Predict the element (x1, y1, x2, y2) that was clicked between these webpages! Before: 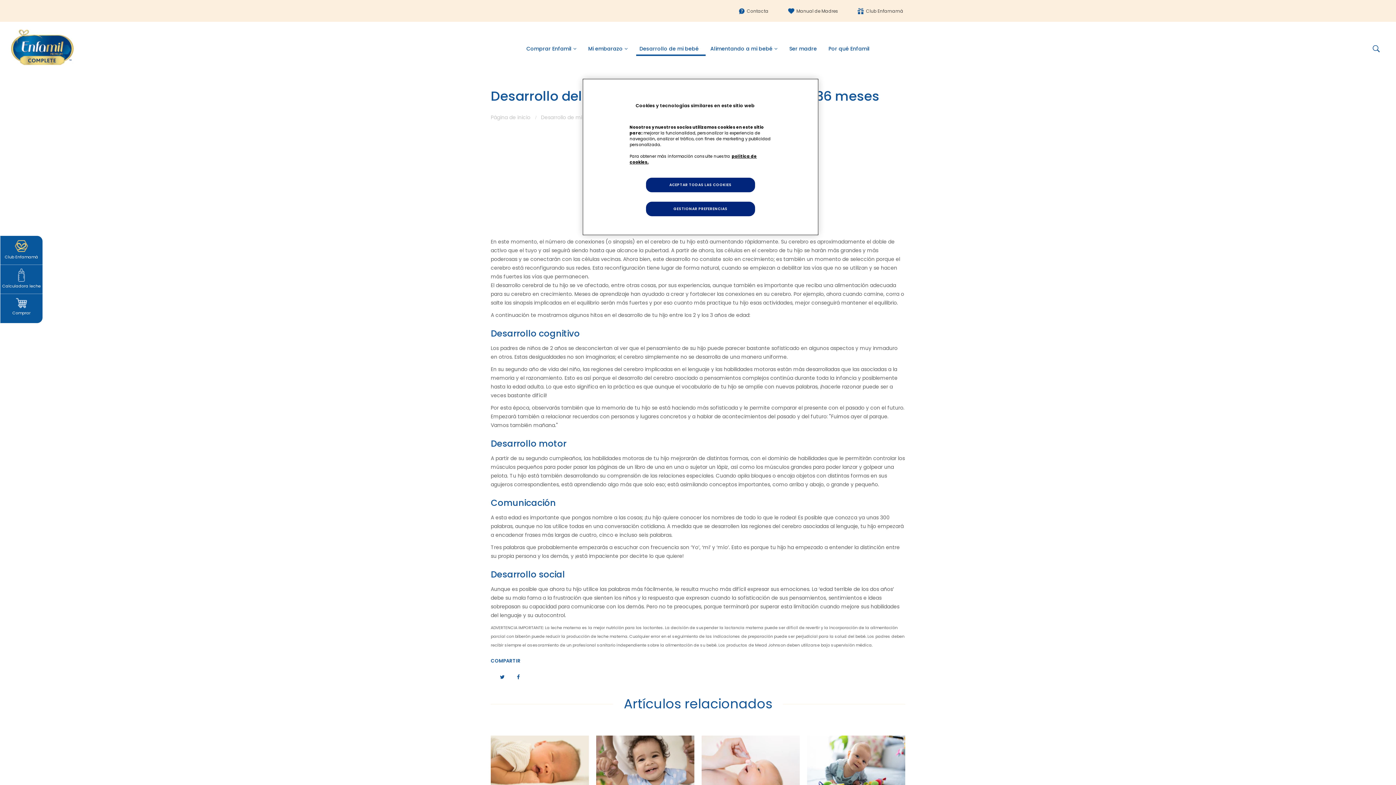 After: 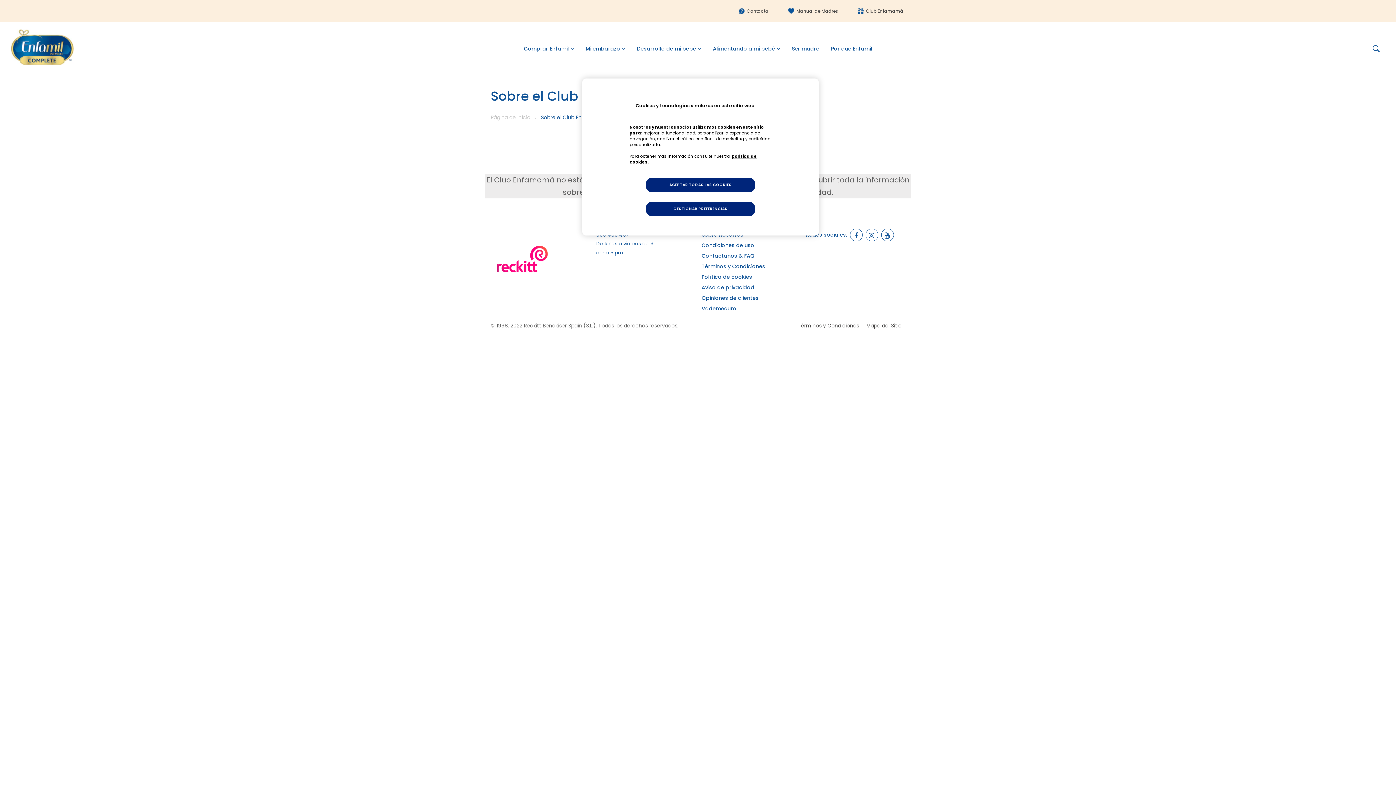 Action: label: Club Enfamamá bbox: (2, 239, 40, 261)